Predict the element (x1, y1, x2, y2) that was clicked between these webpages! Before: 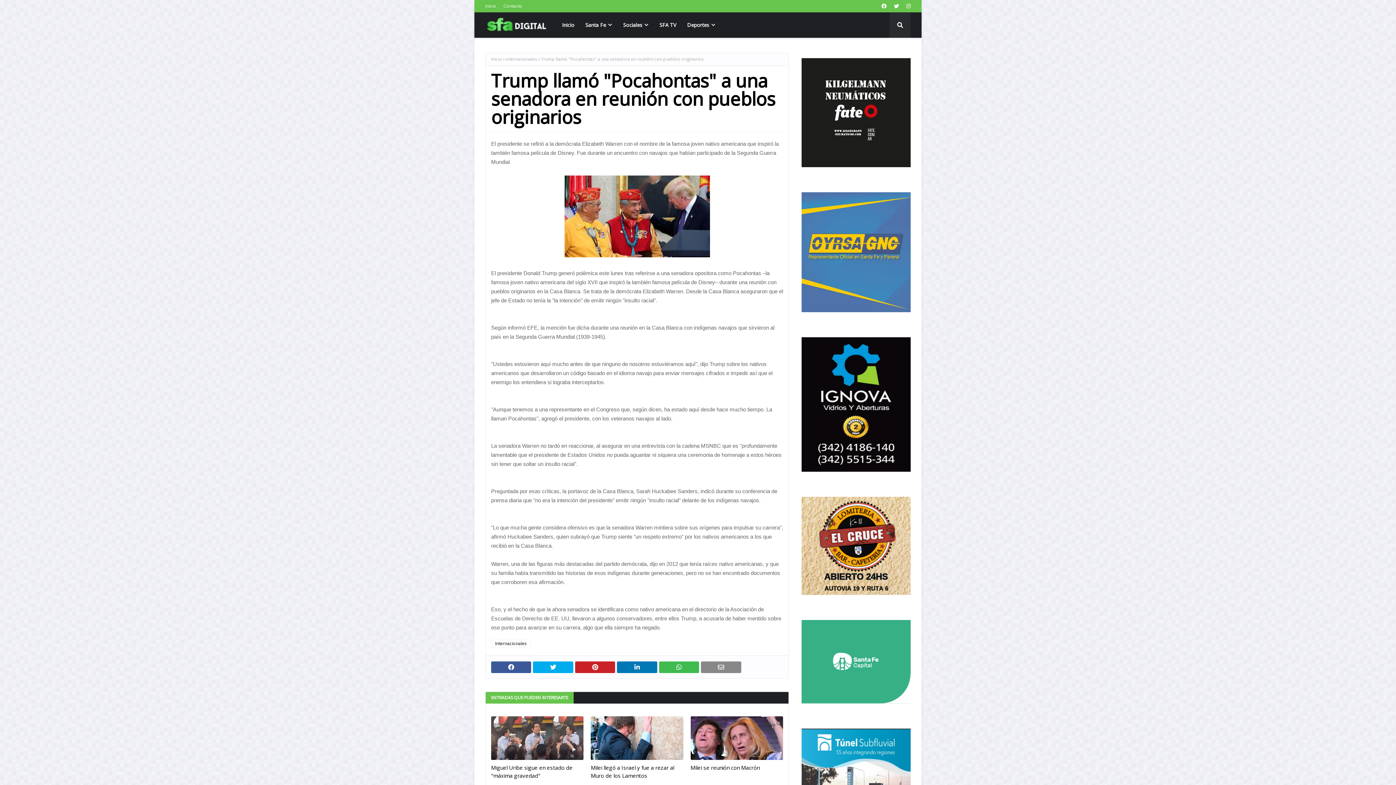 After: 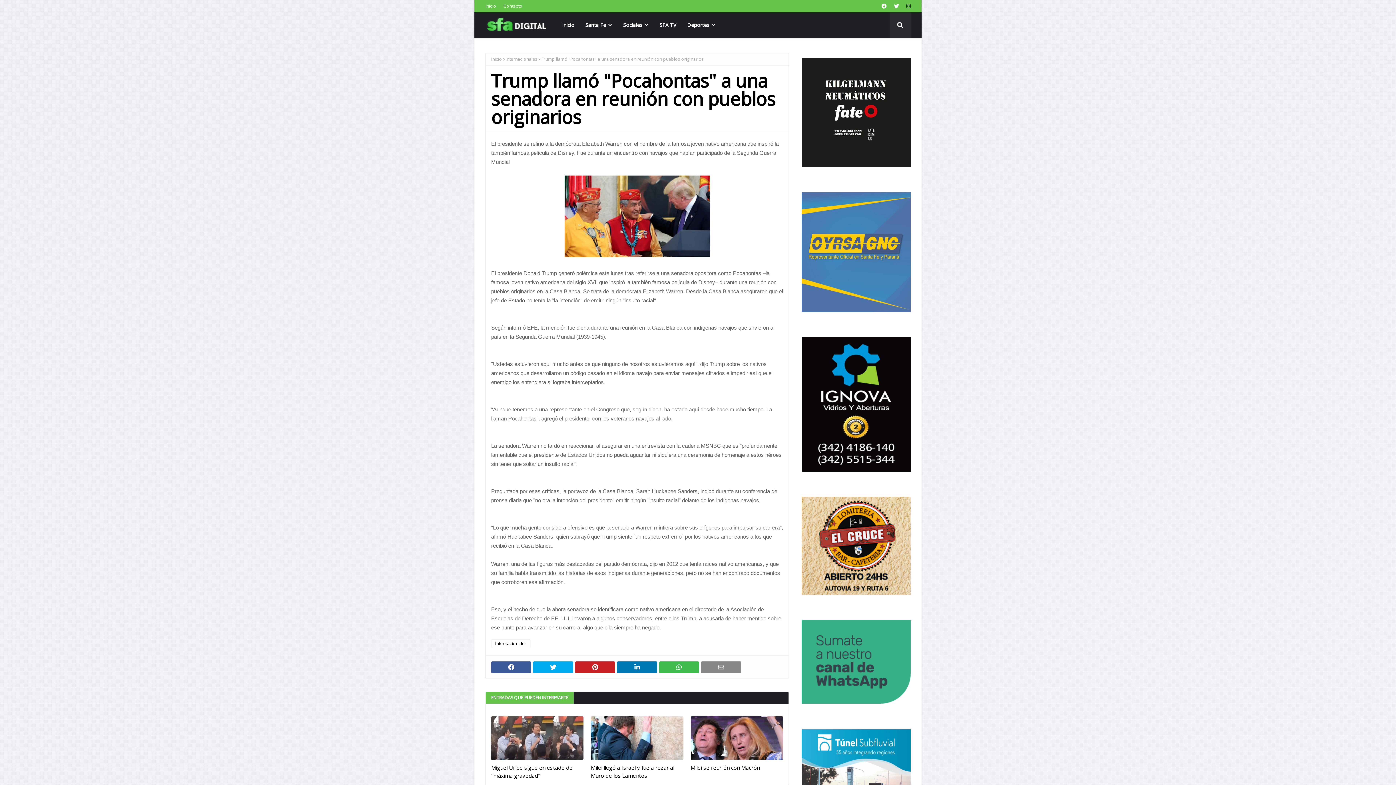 Action: bbox: (904, 0, 910, 12)